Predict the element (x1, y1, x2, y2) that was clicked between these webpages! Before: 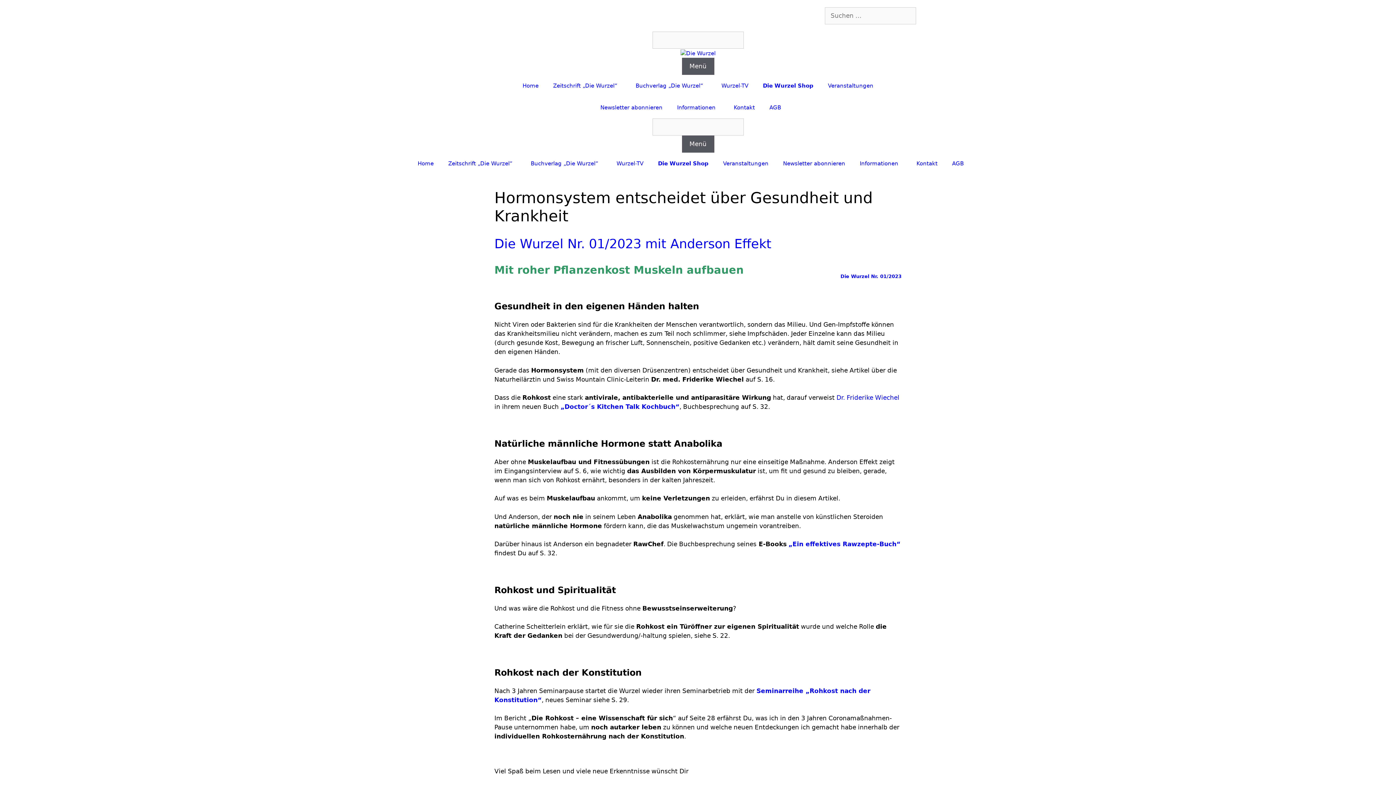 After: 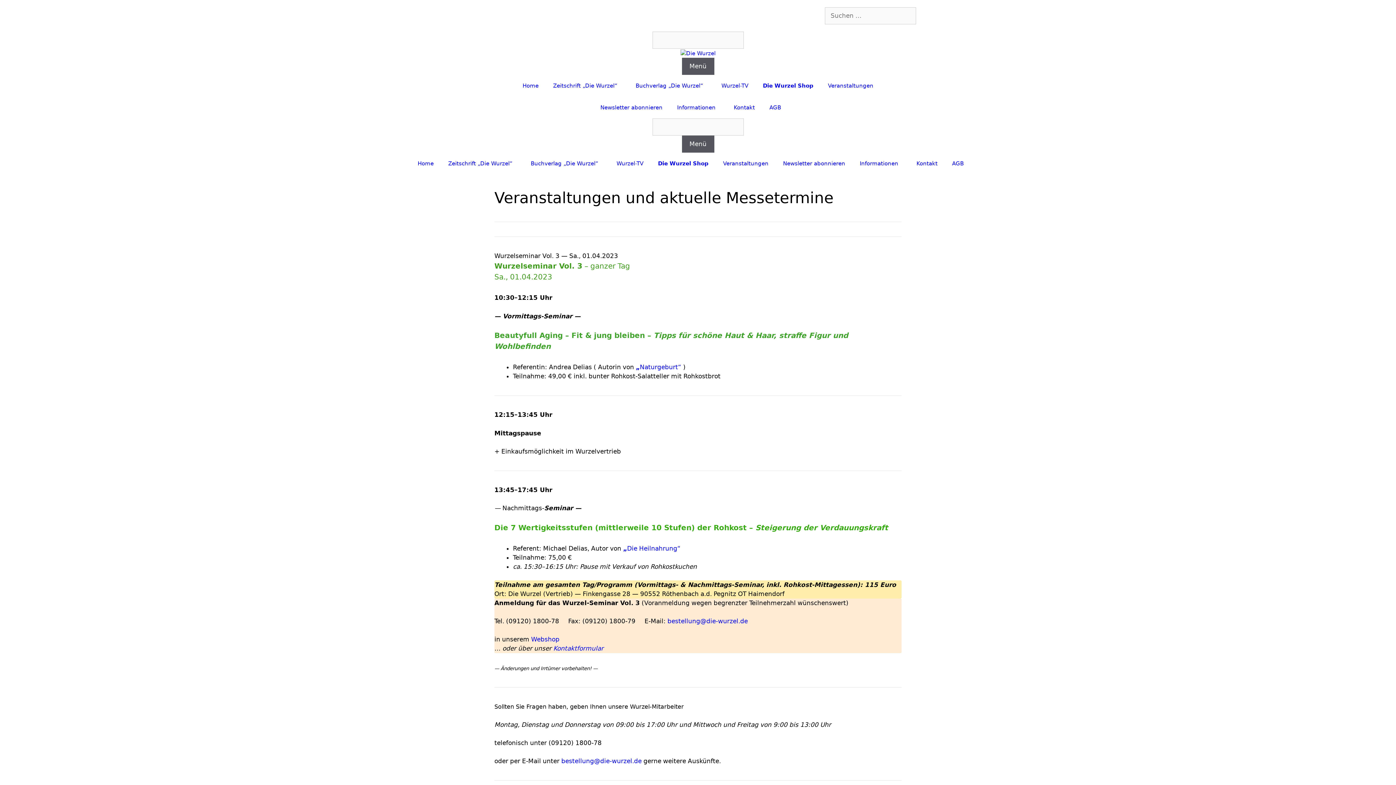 Action: bbox: (716, 152, 776, 174) label: Veranstaltungen